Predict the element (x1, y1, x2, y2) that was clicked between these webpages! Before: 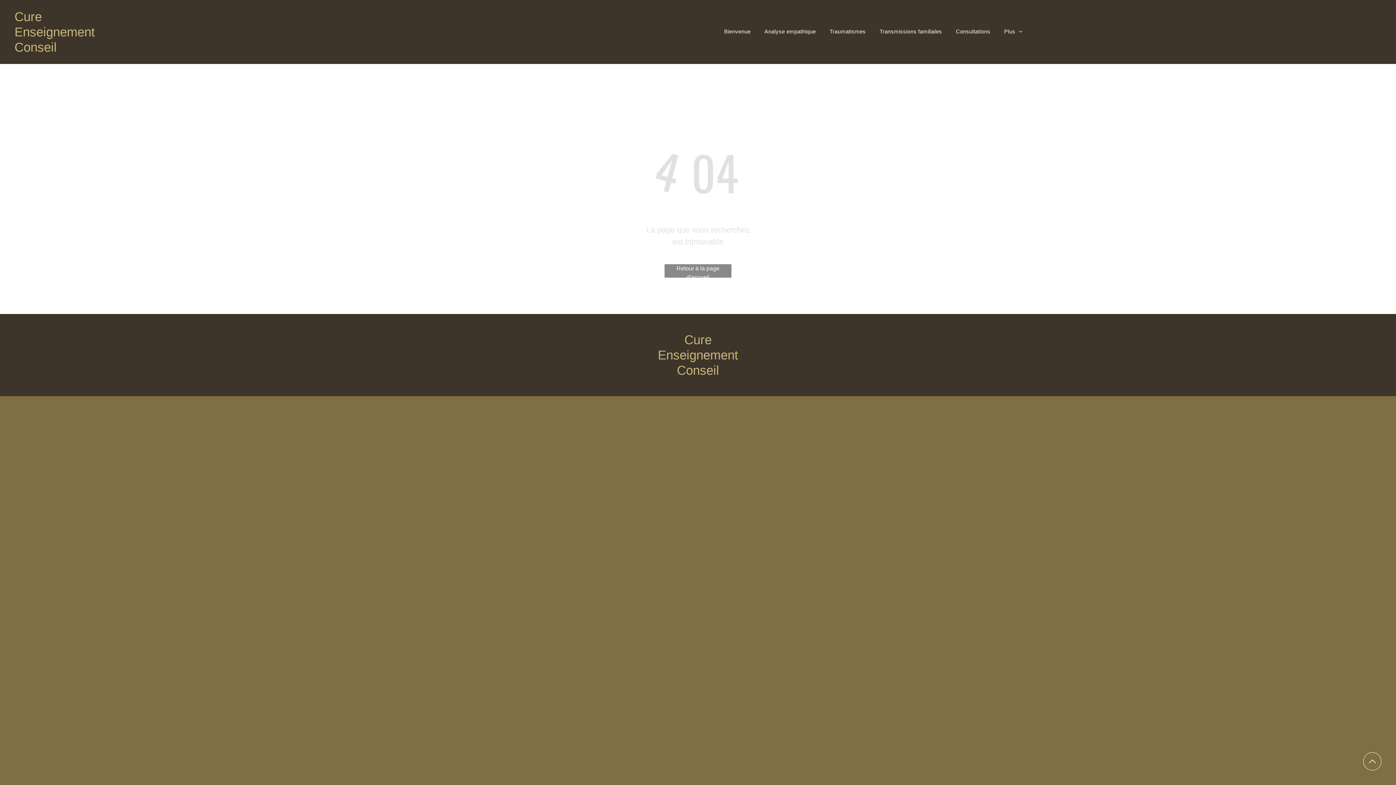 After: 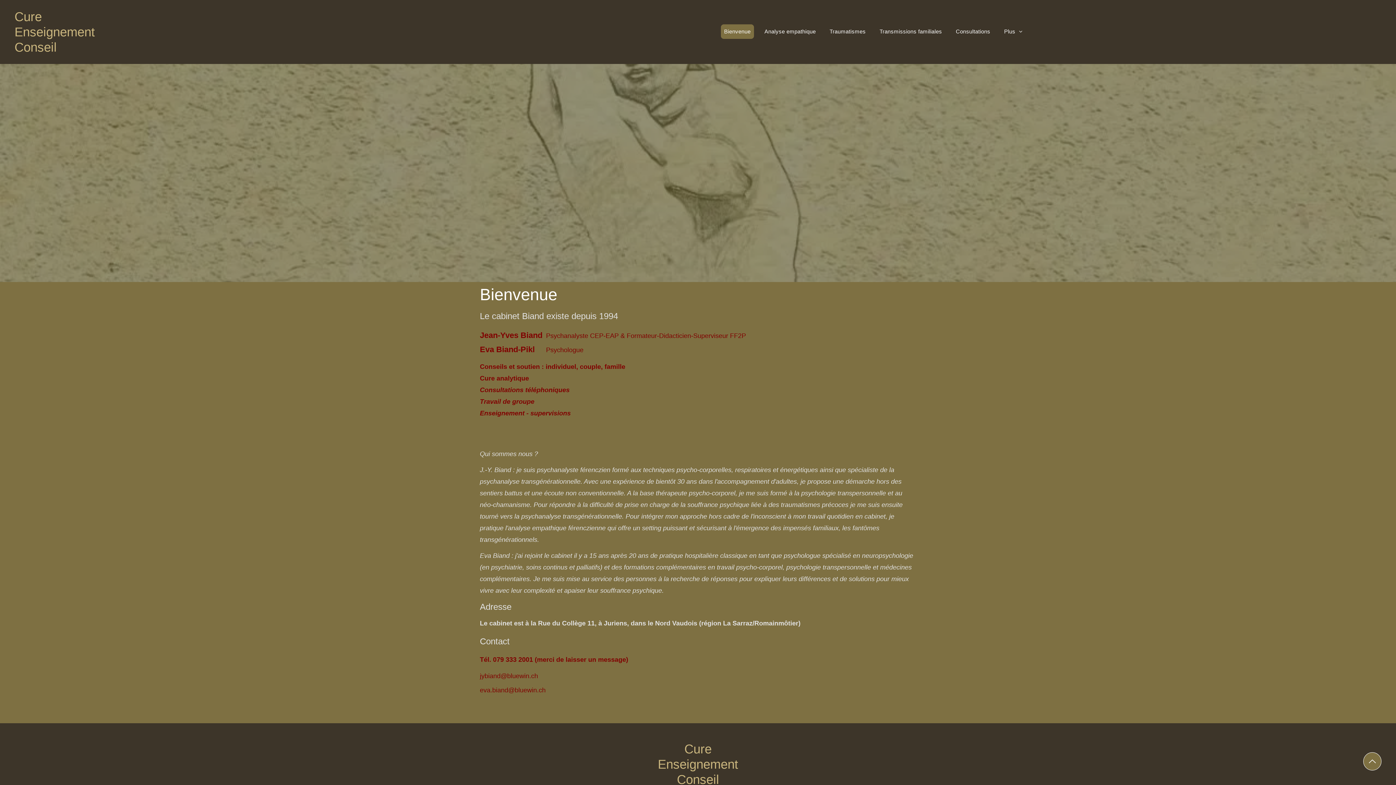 Action: label: Conseil bbox: (14, 40, 56, 54)